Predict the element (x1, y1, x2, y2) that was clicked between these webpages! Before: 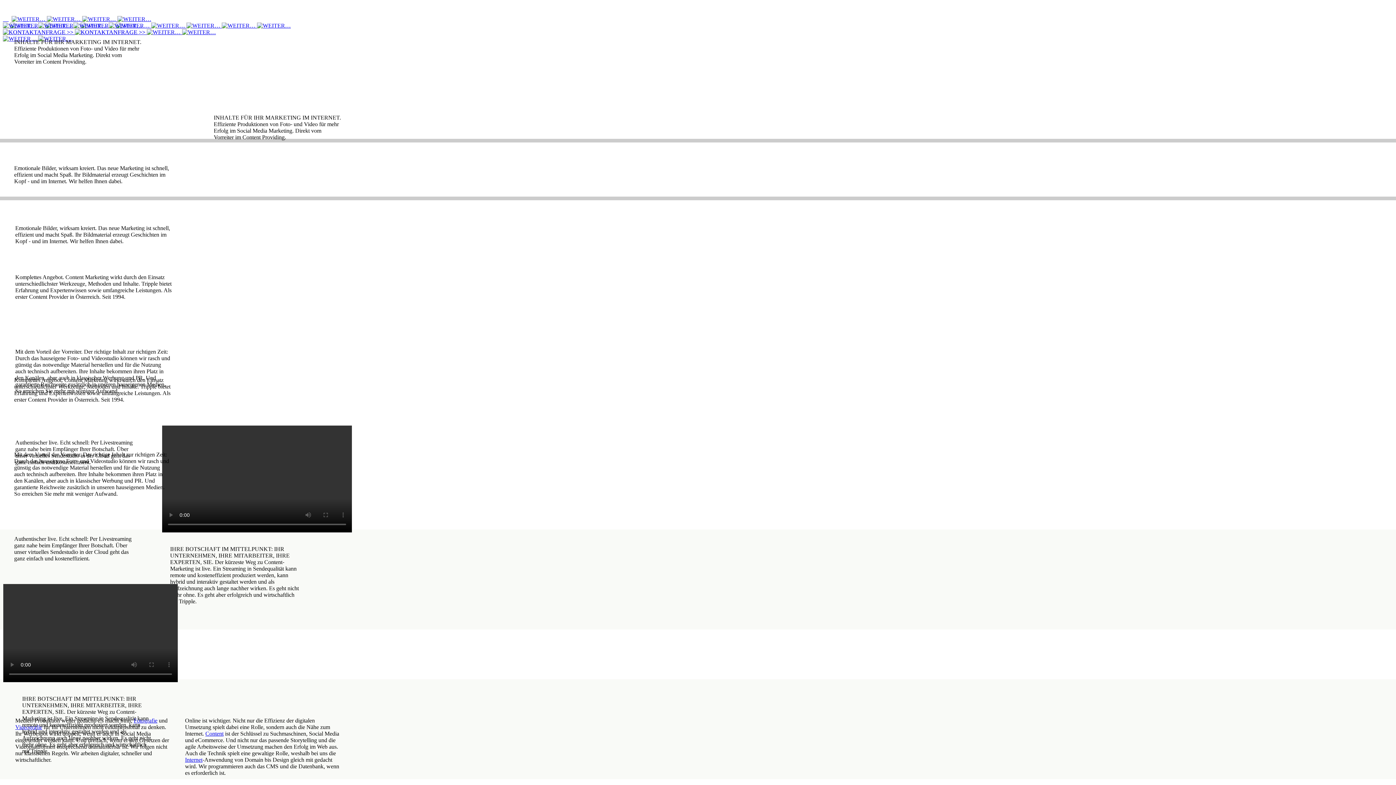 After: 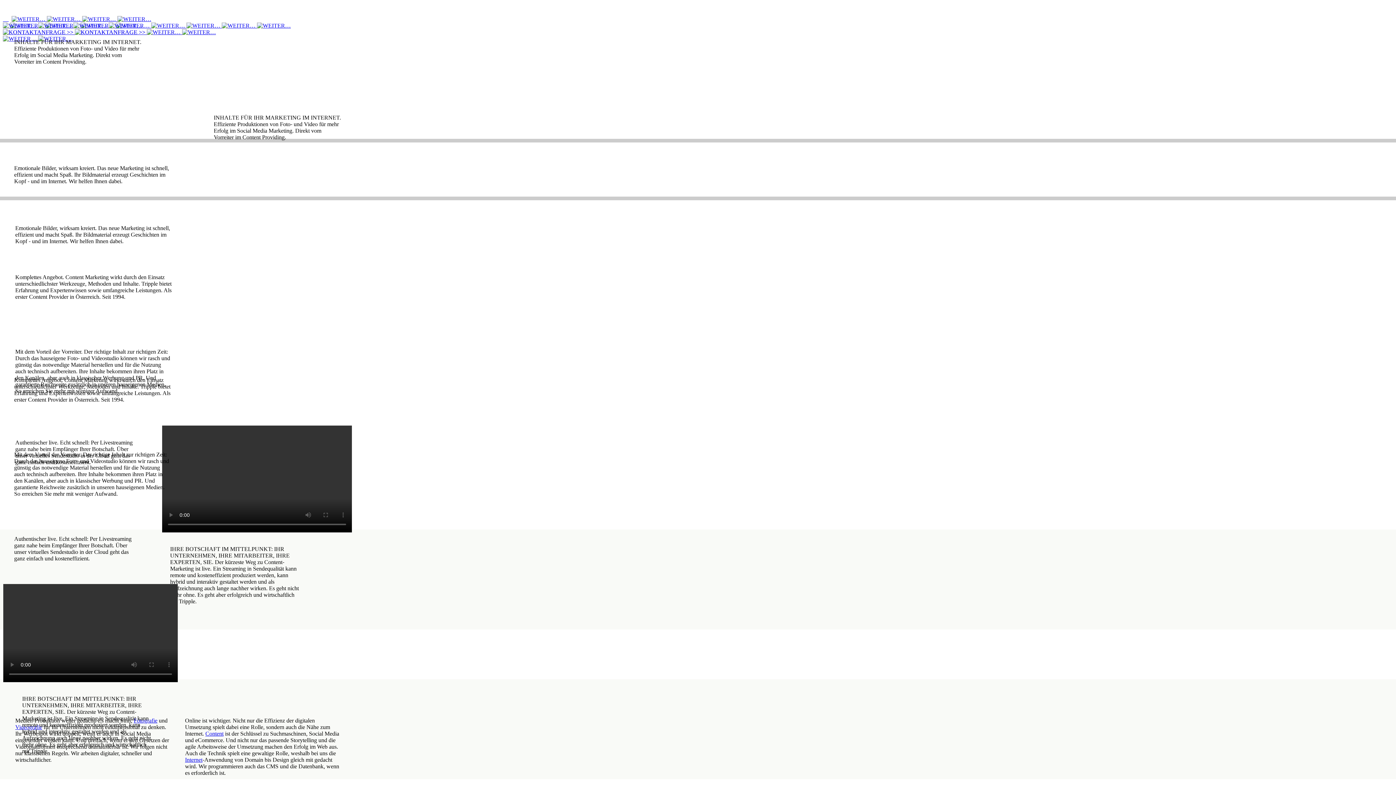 Action: bbox: (185, 757, 202, 763) label: Internet